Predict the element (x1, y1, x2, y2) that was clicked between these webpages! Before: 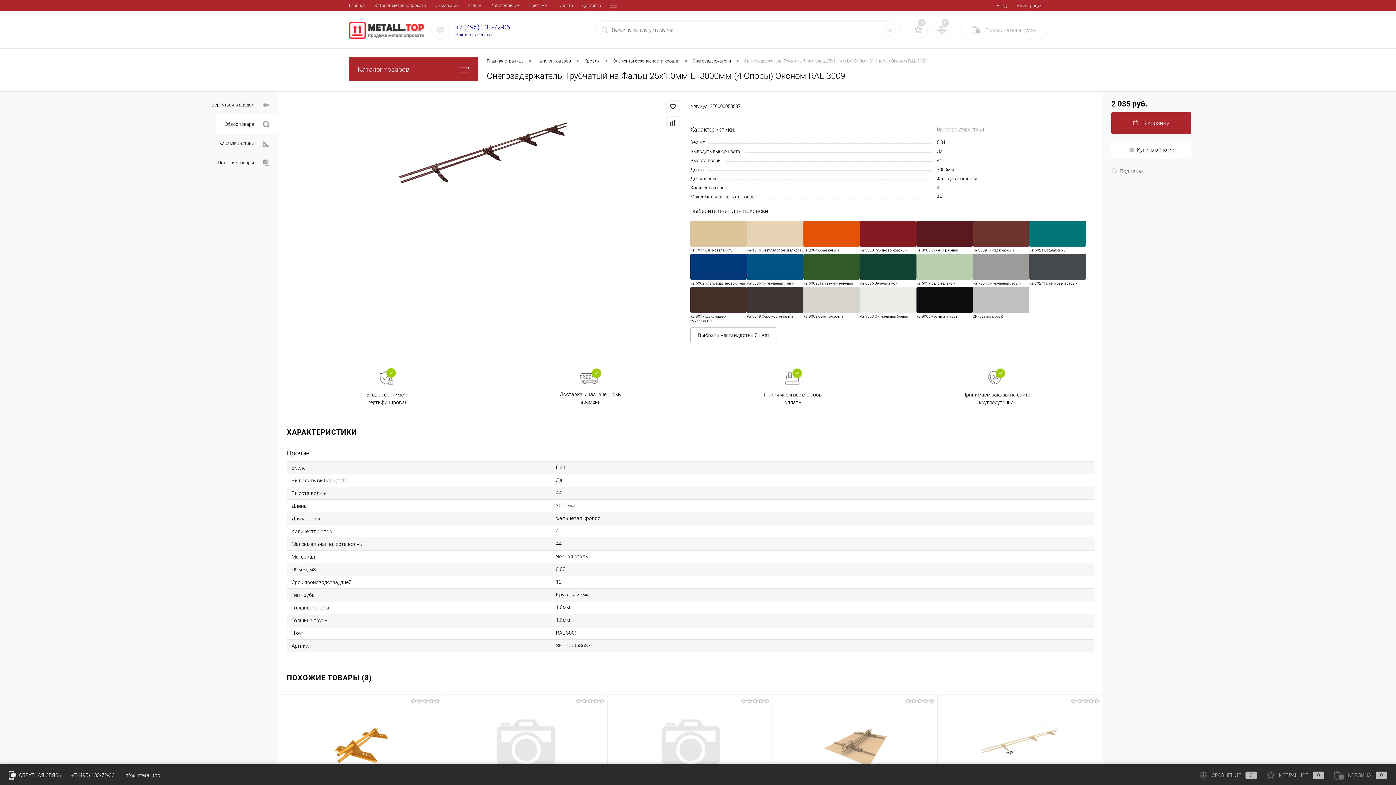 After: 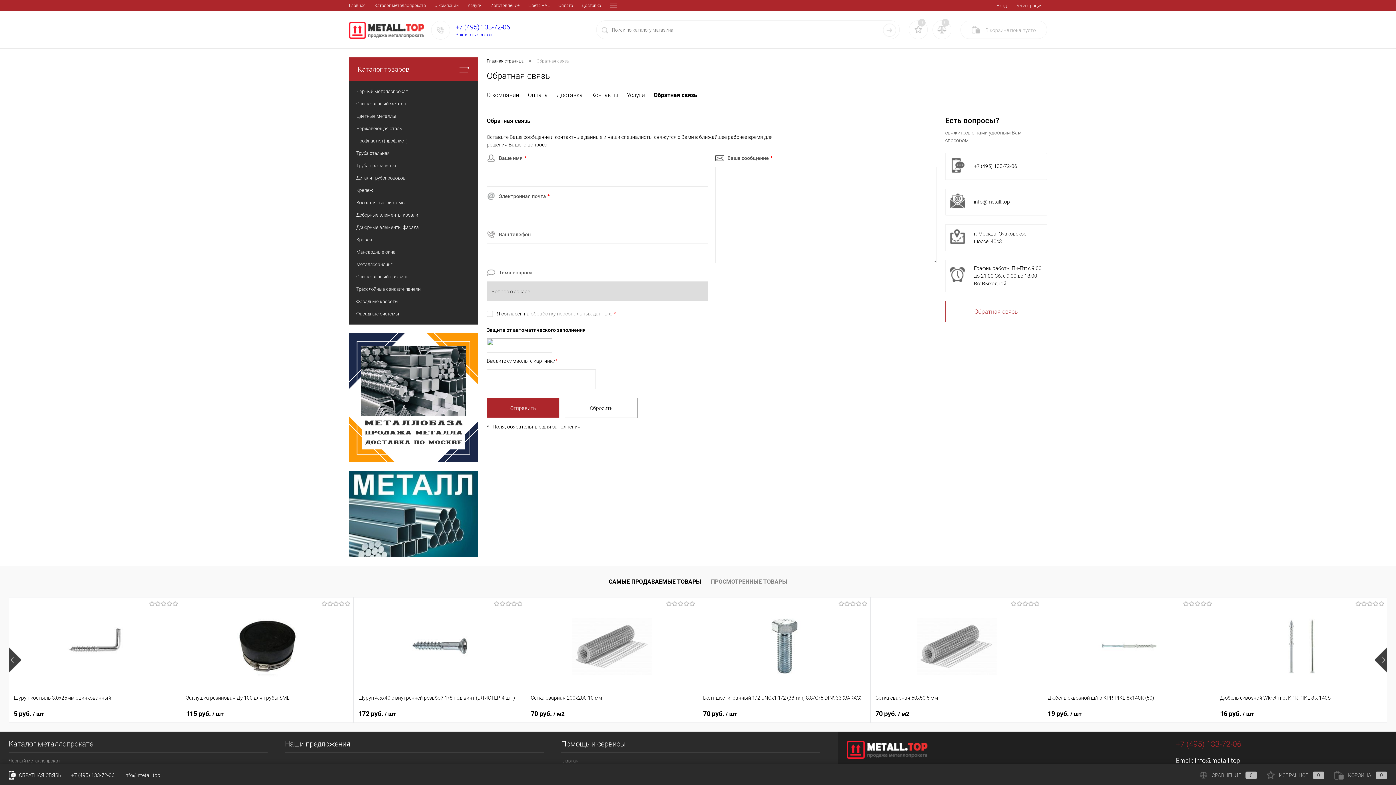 Action: bbox: (8, 772, 61, 778) label:  ОБРАТНАЯ СВЯЗЬ